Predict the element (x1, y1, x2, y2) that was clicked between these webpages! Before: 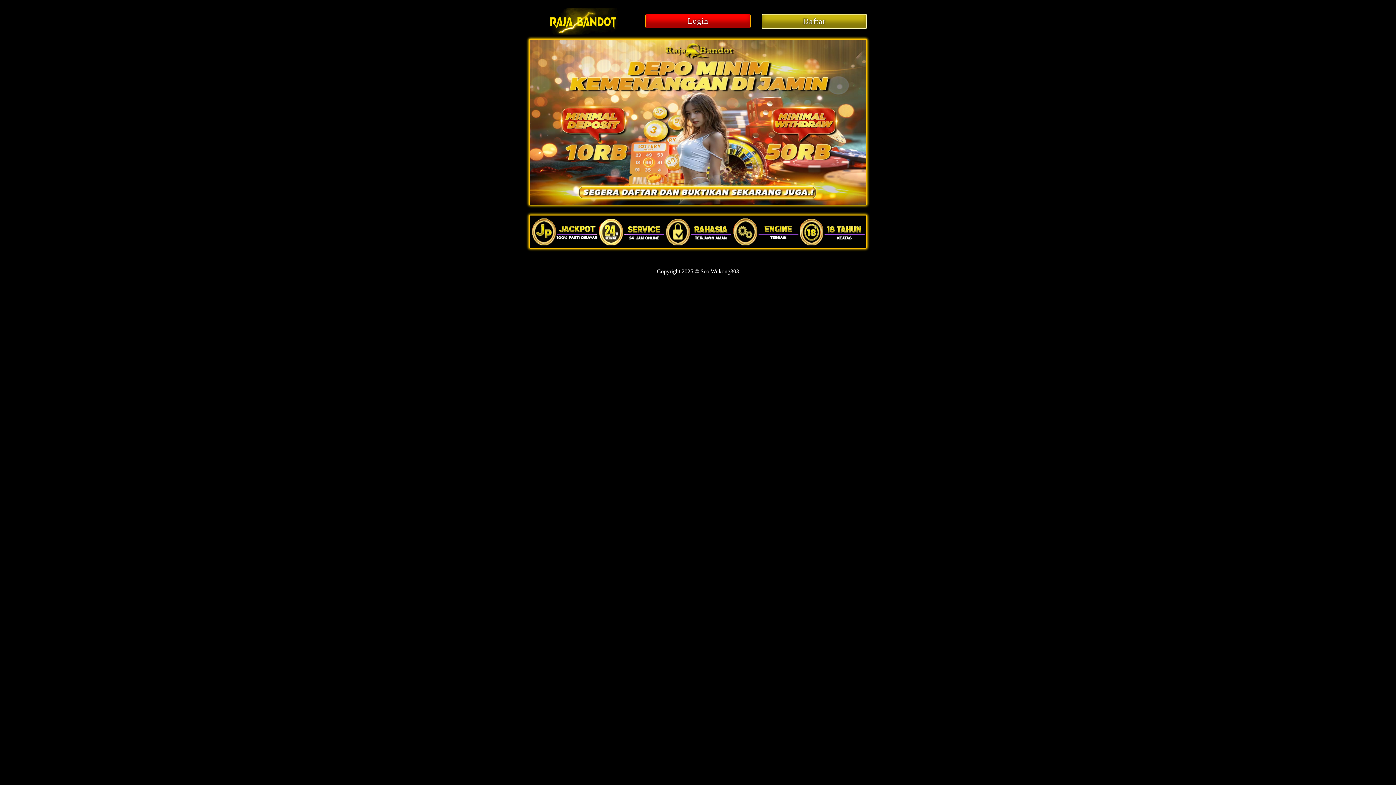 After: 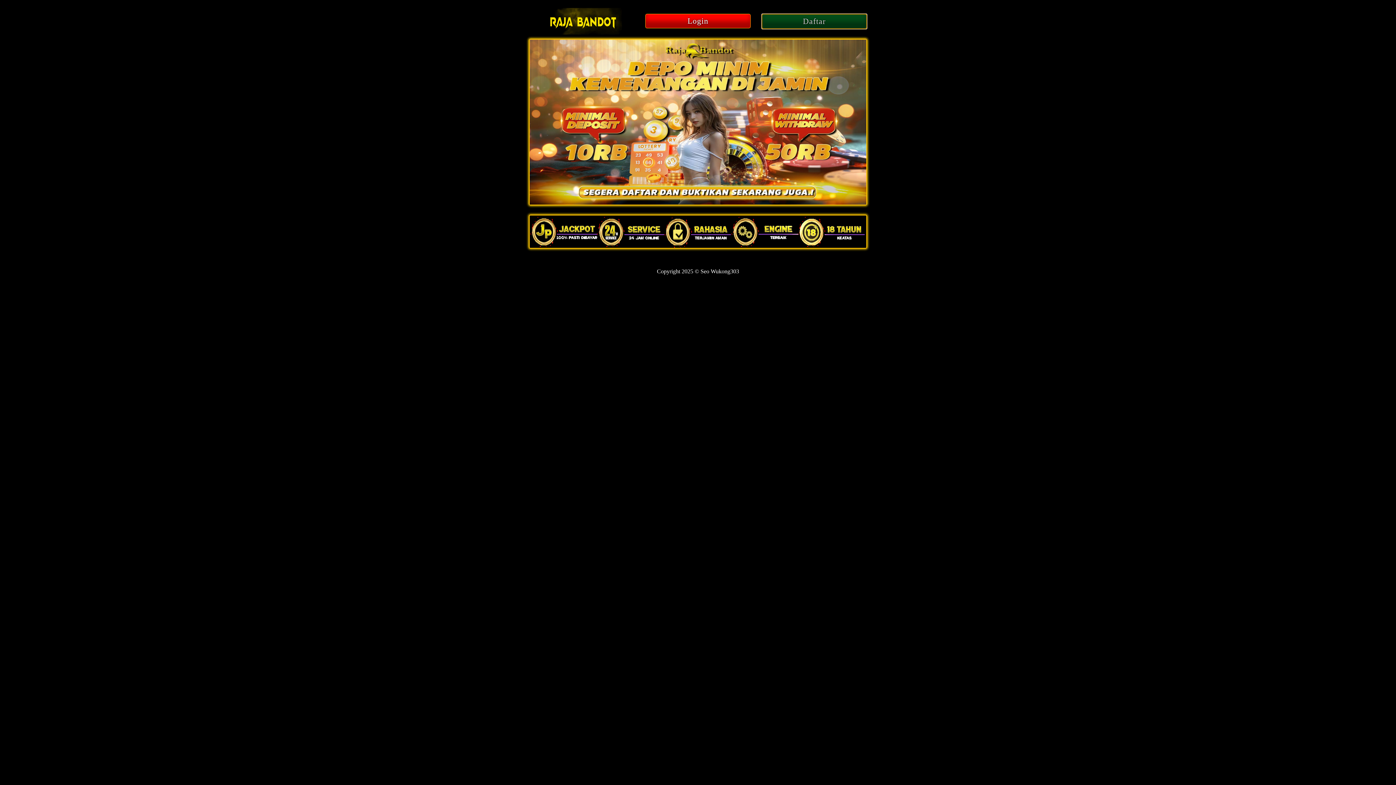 Action: label: Daftar bbox: (761, 18, 867, 25)